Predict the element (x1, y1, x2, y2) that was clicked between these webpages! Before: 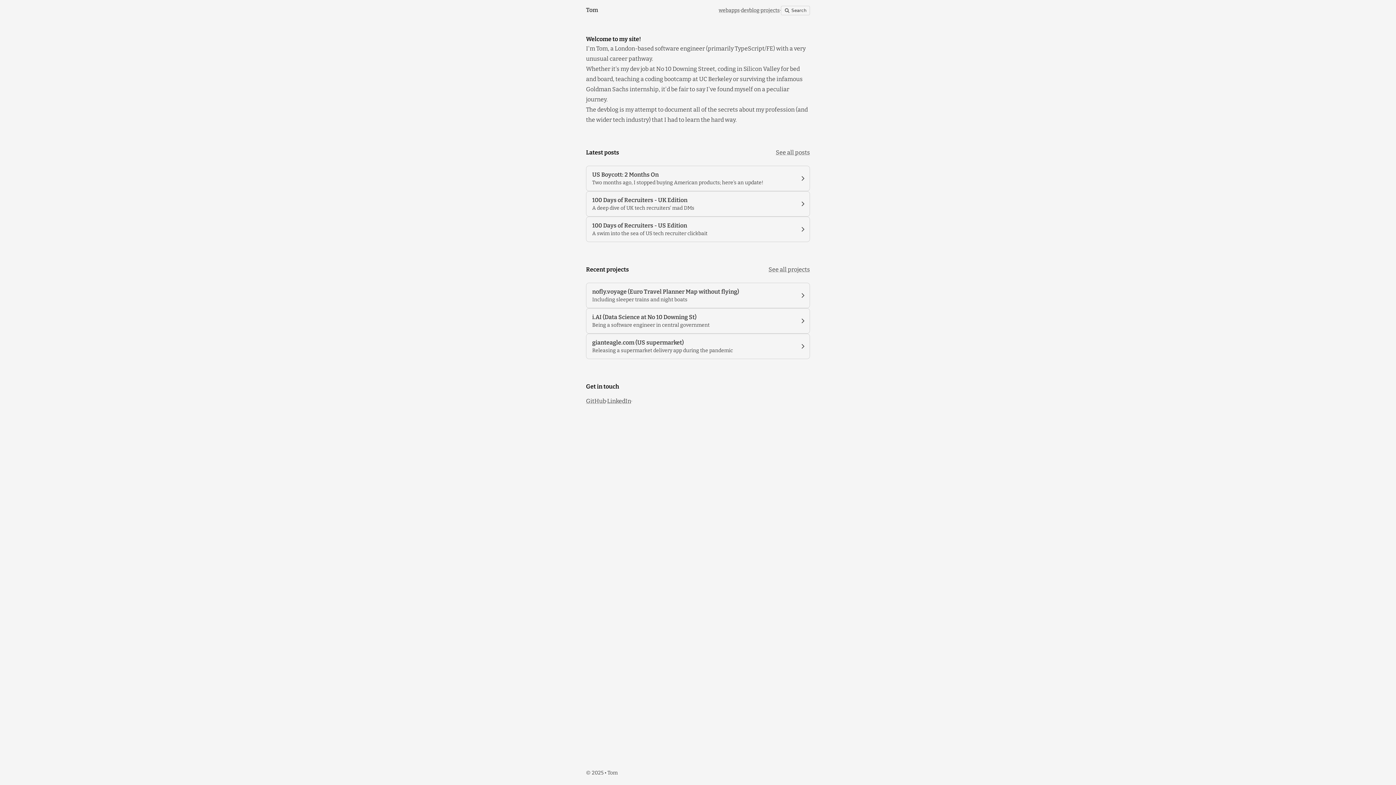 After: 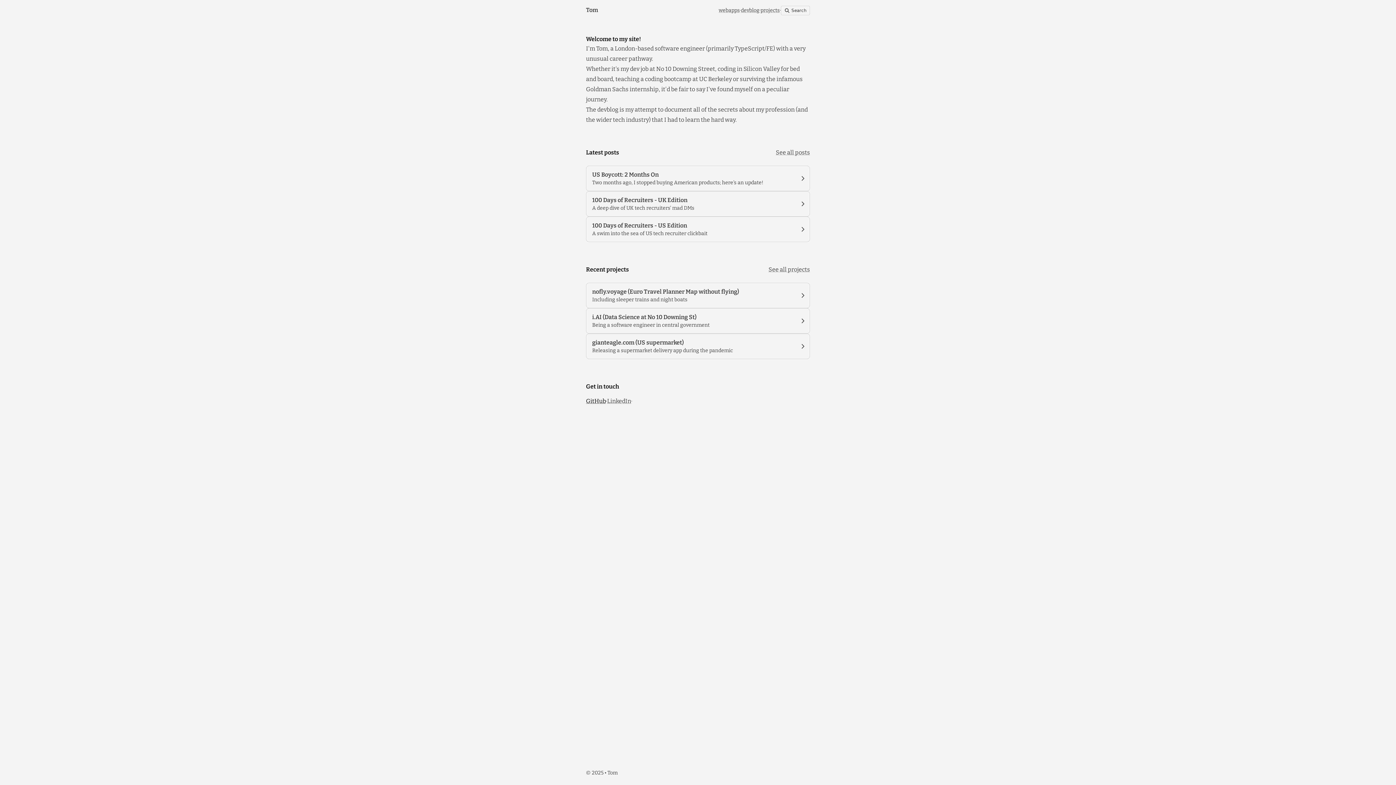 Action: bbox: (586, 397, 606, 405) label: Tom on GitHub